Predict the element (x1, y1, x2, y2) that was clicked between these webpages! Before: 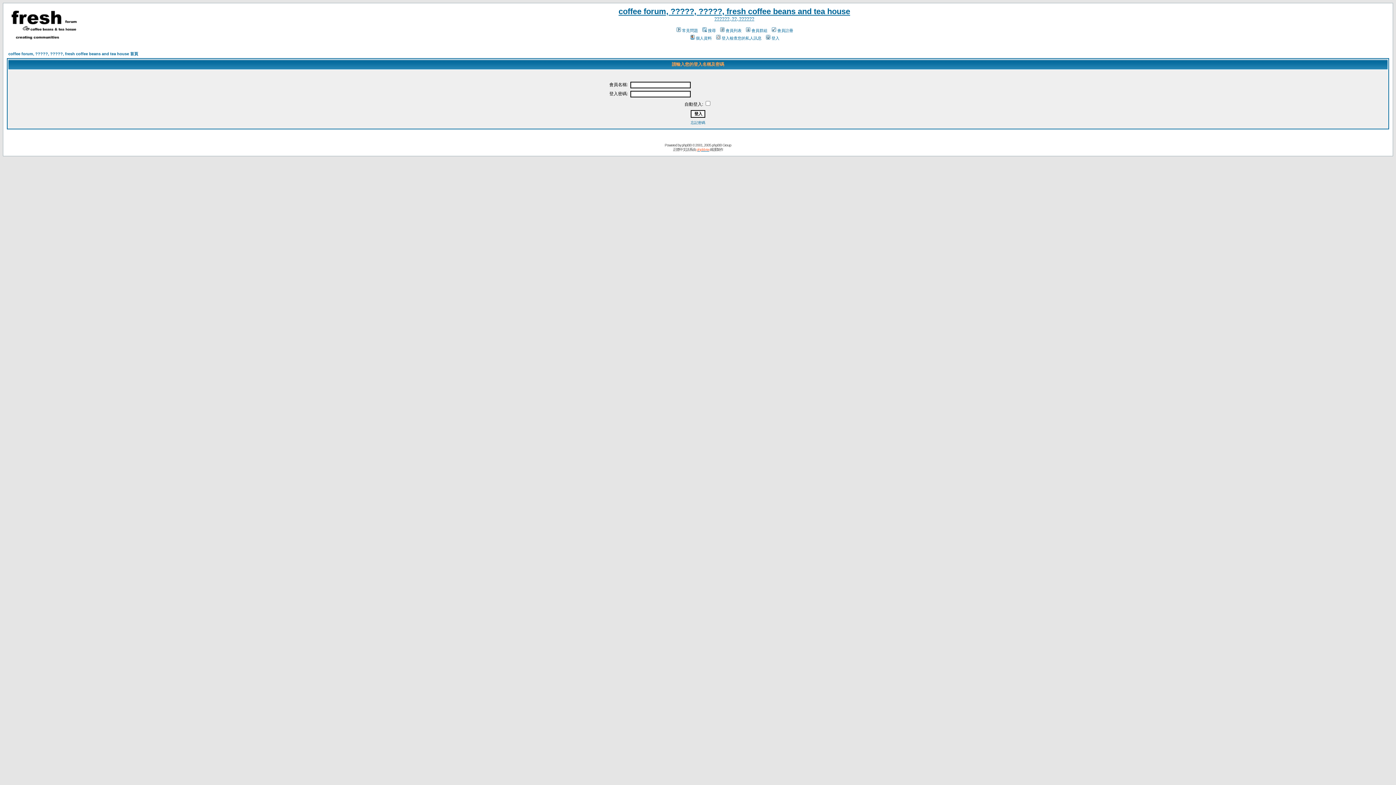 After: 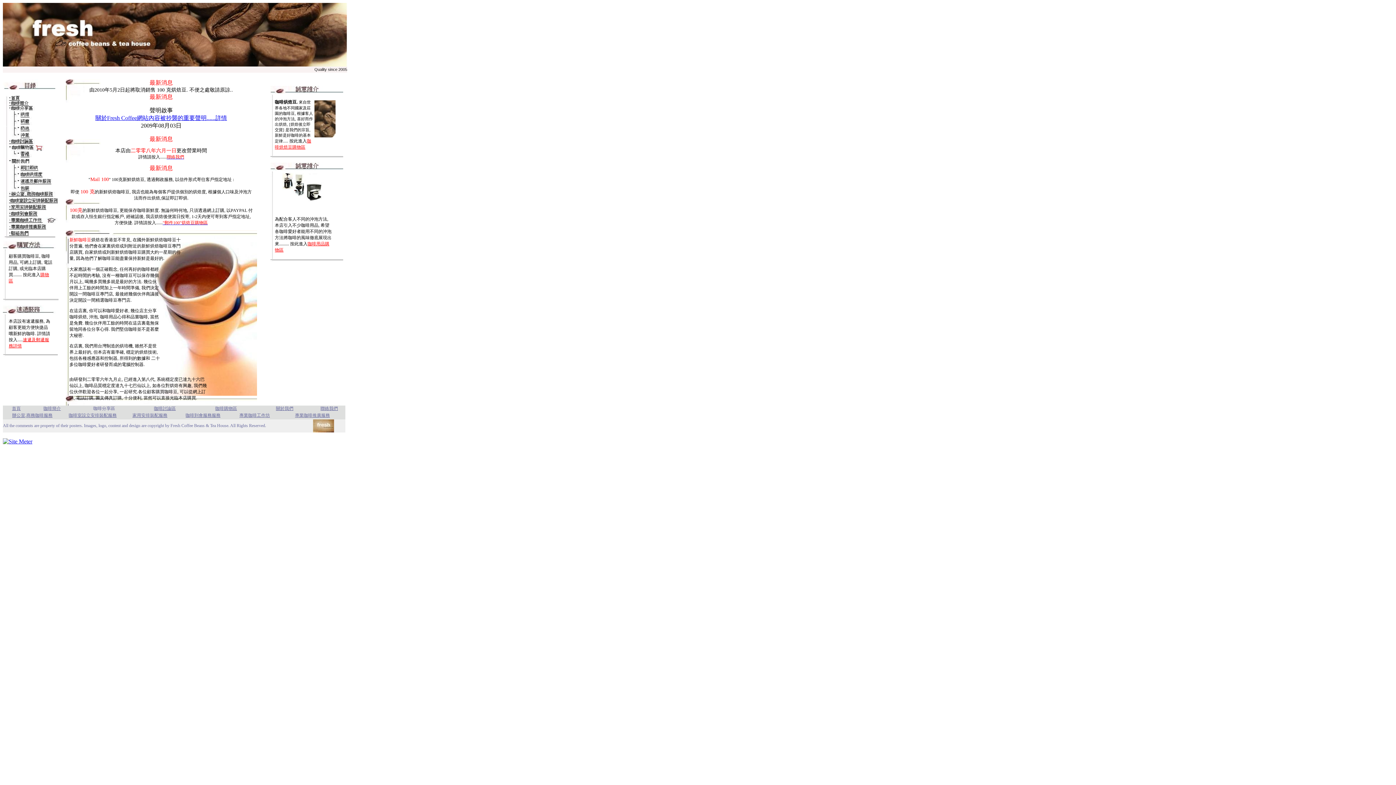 Action: label: ??????, ??, ?????? bbox: (714, 16, 754, 21)